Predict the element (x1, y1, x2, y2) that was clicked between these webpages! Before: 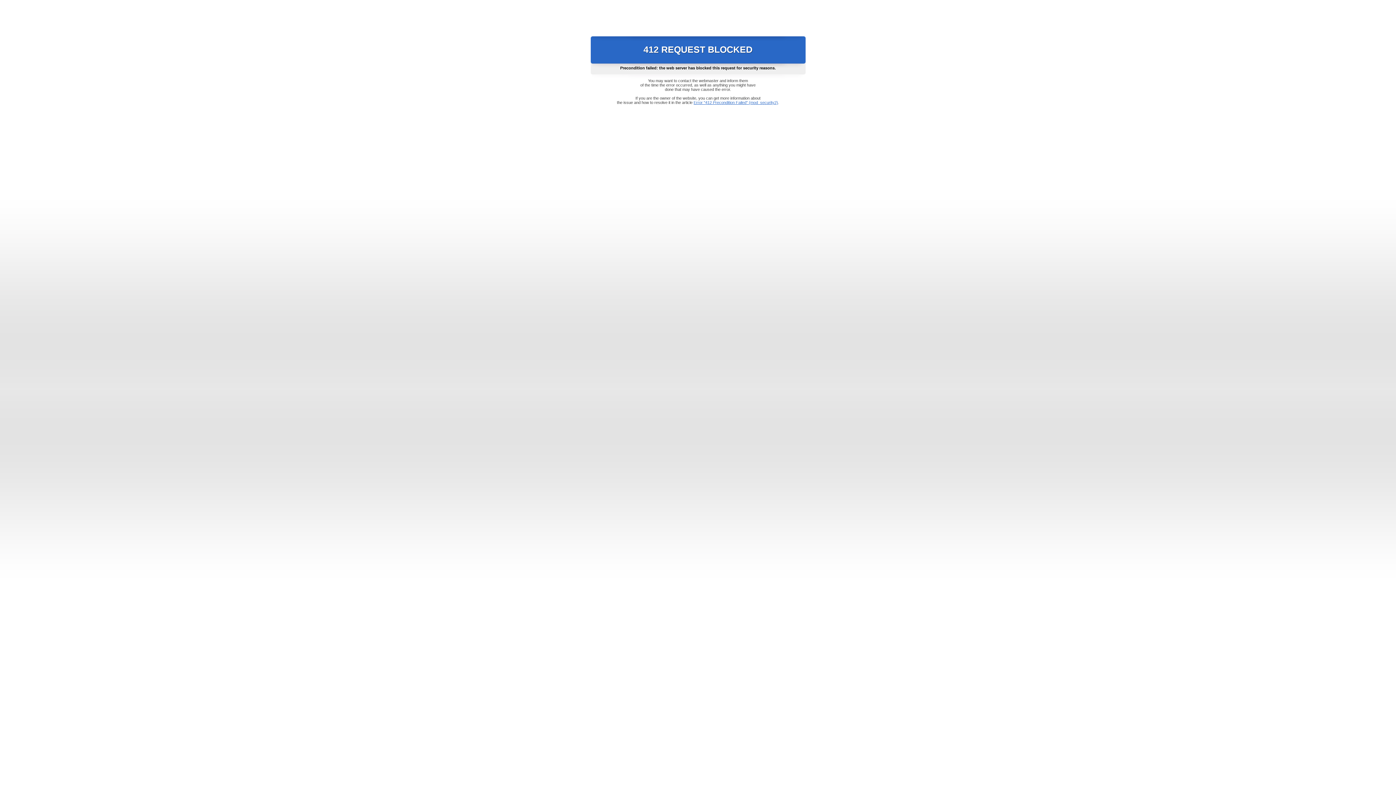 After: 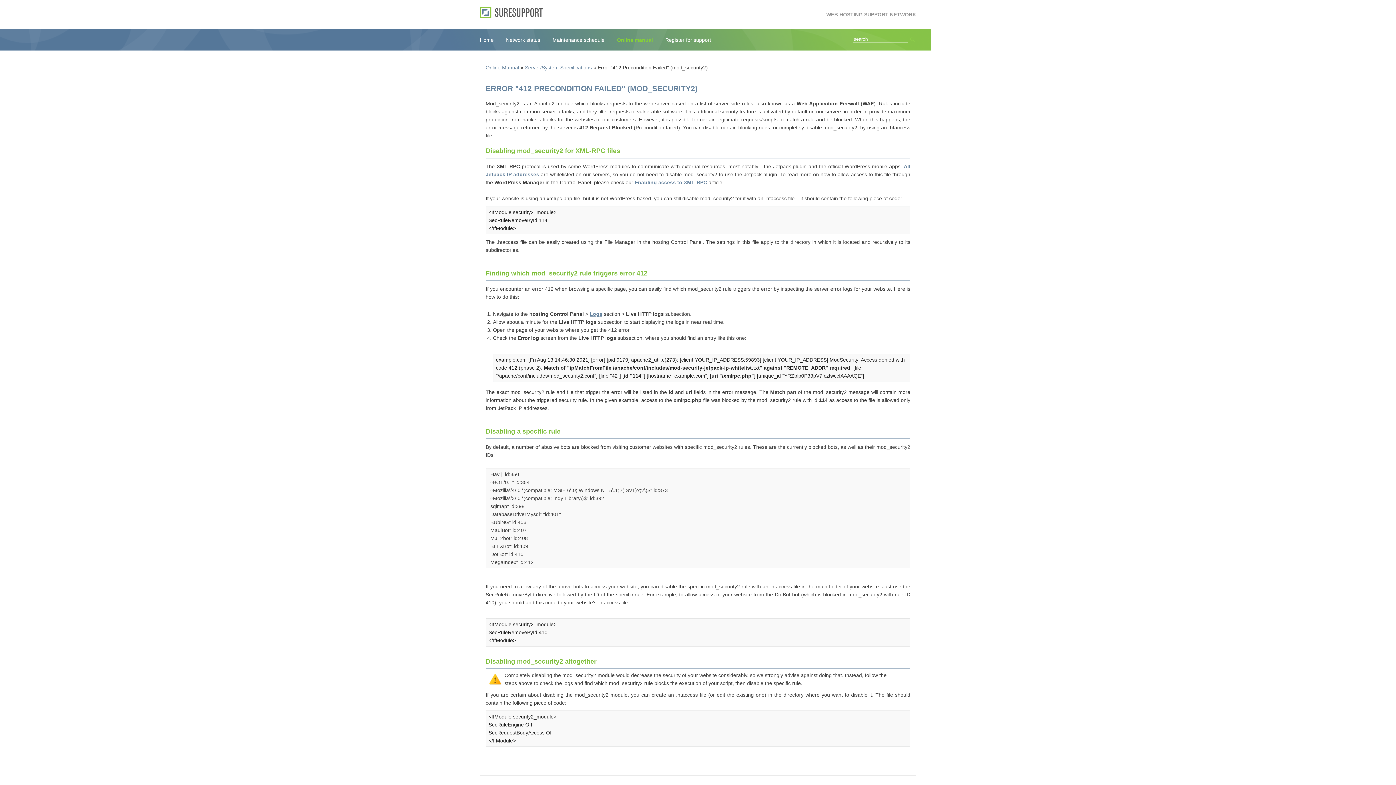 Action: label: Error "412 Precondition Failed" (mod_security2) bbox: (693, 100, 778, 104)